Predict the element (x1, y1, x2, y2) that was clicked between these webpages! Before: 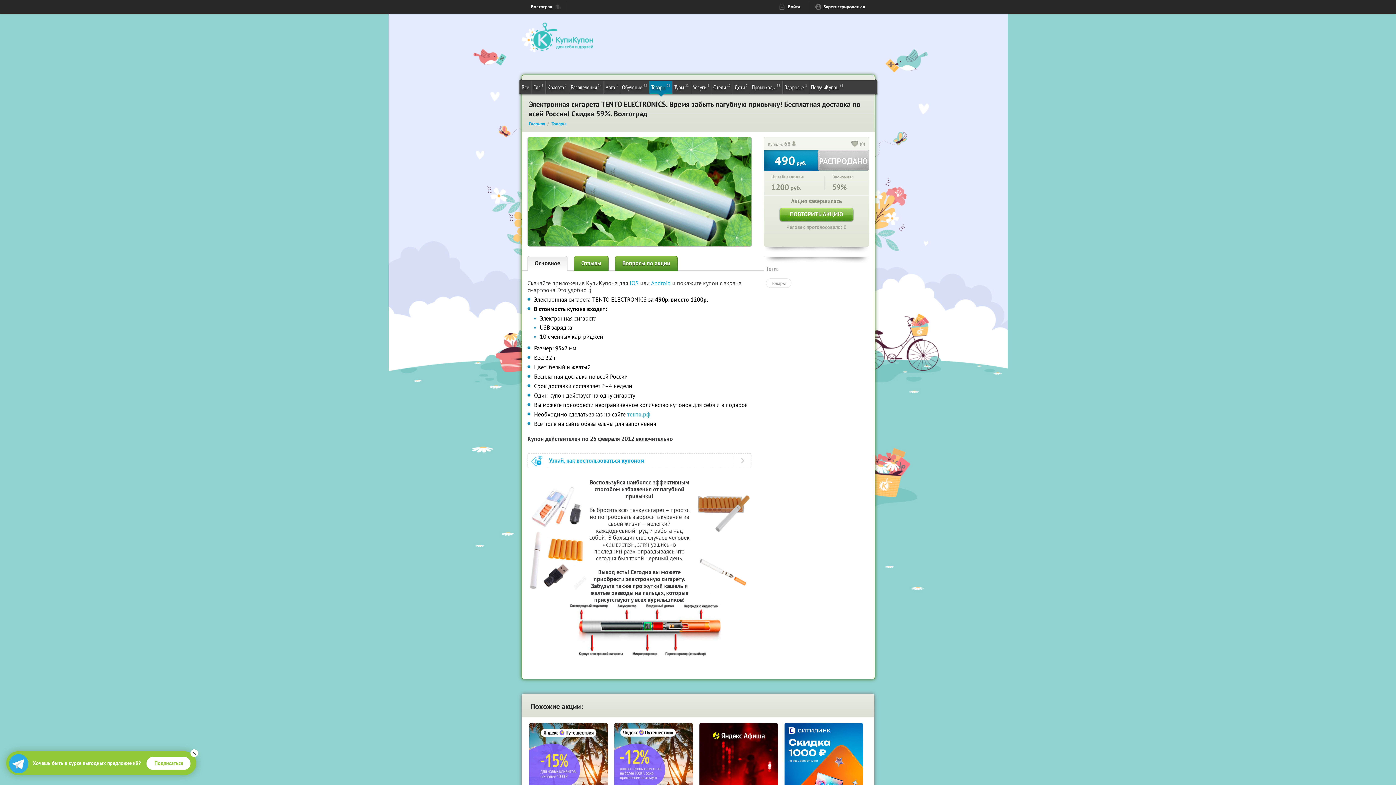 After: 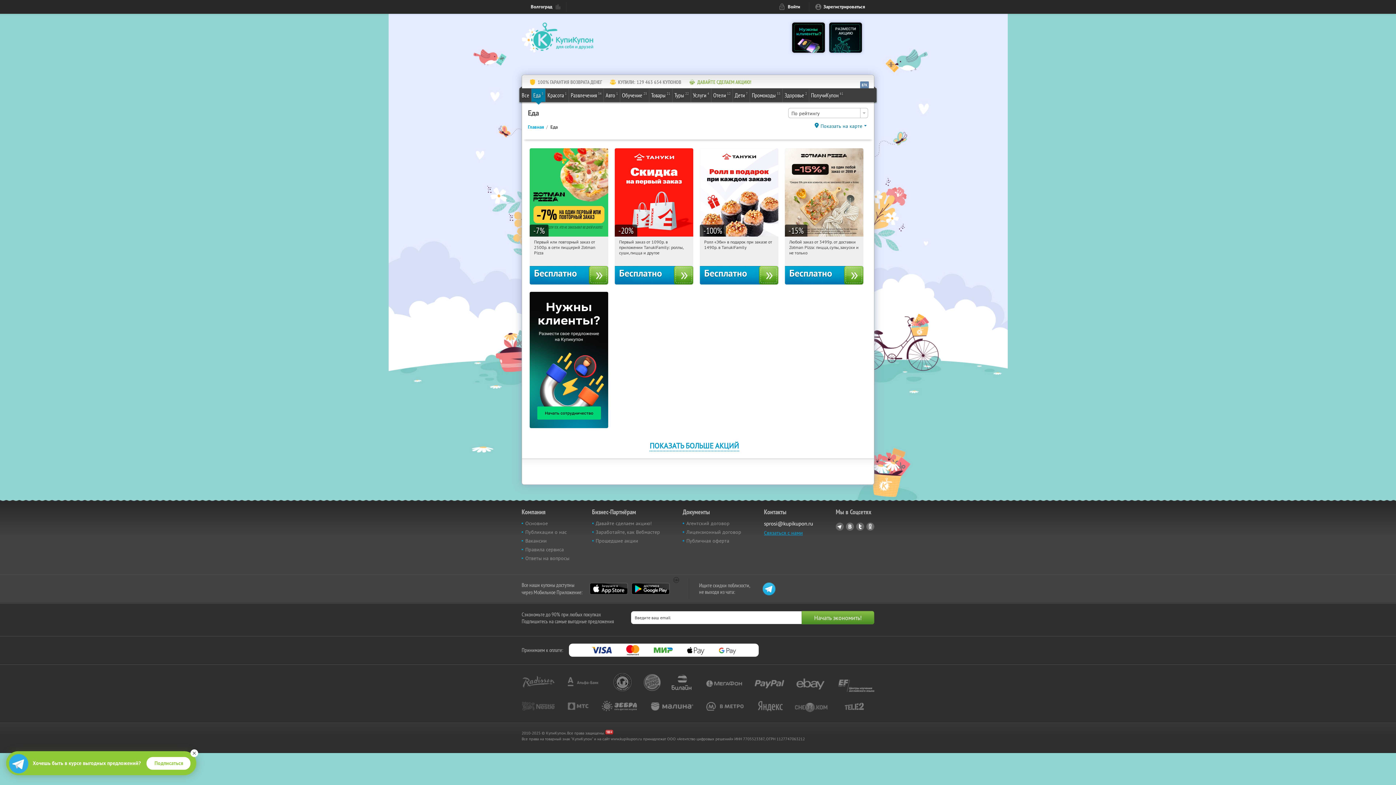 Action: bbox: (531, 80, 545, 93) label: Еда
5